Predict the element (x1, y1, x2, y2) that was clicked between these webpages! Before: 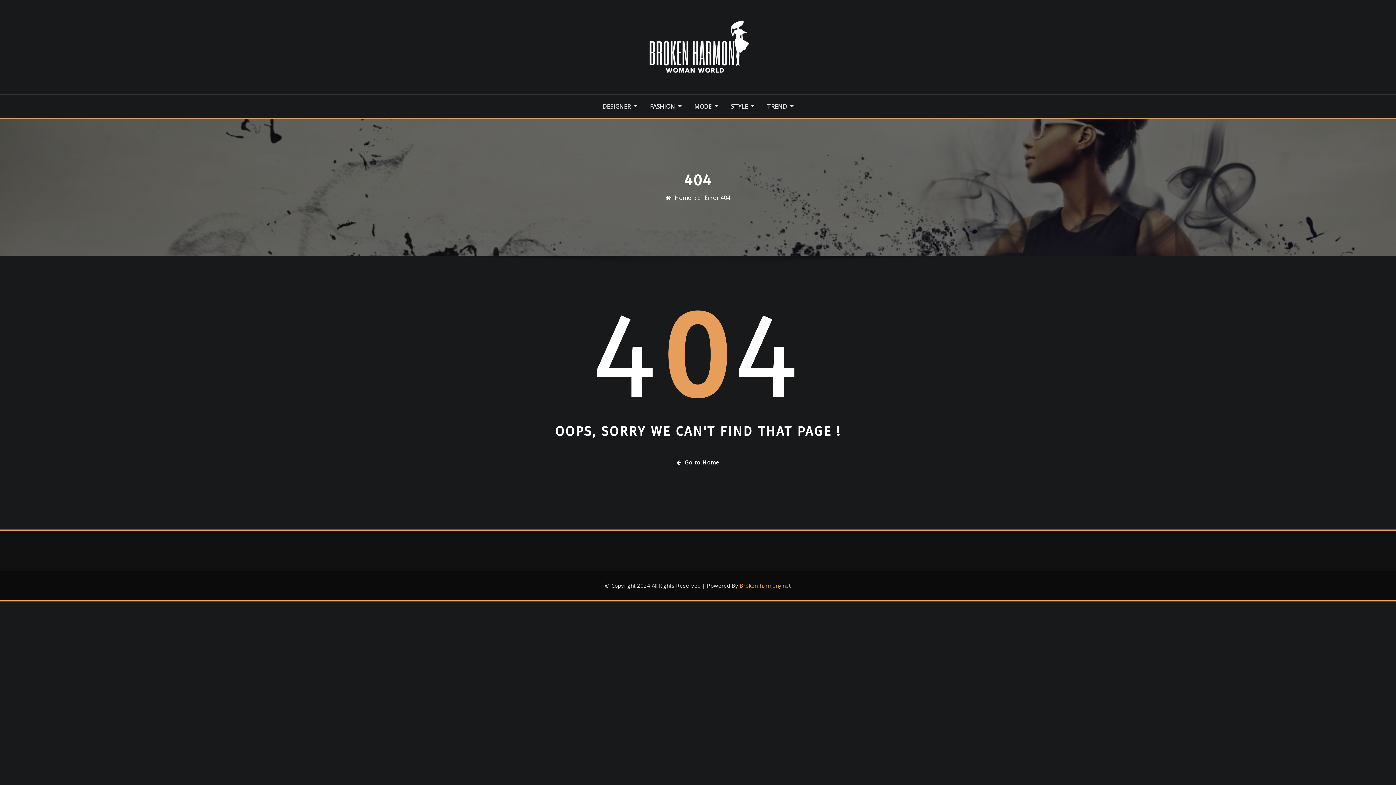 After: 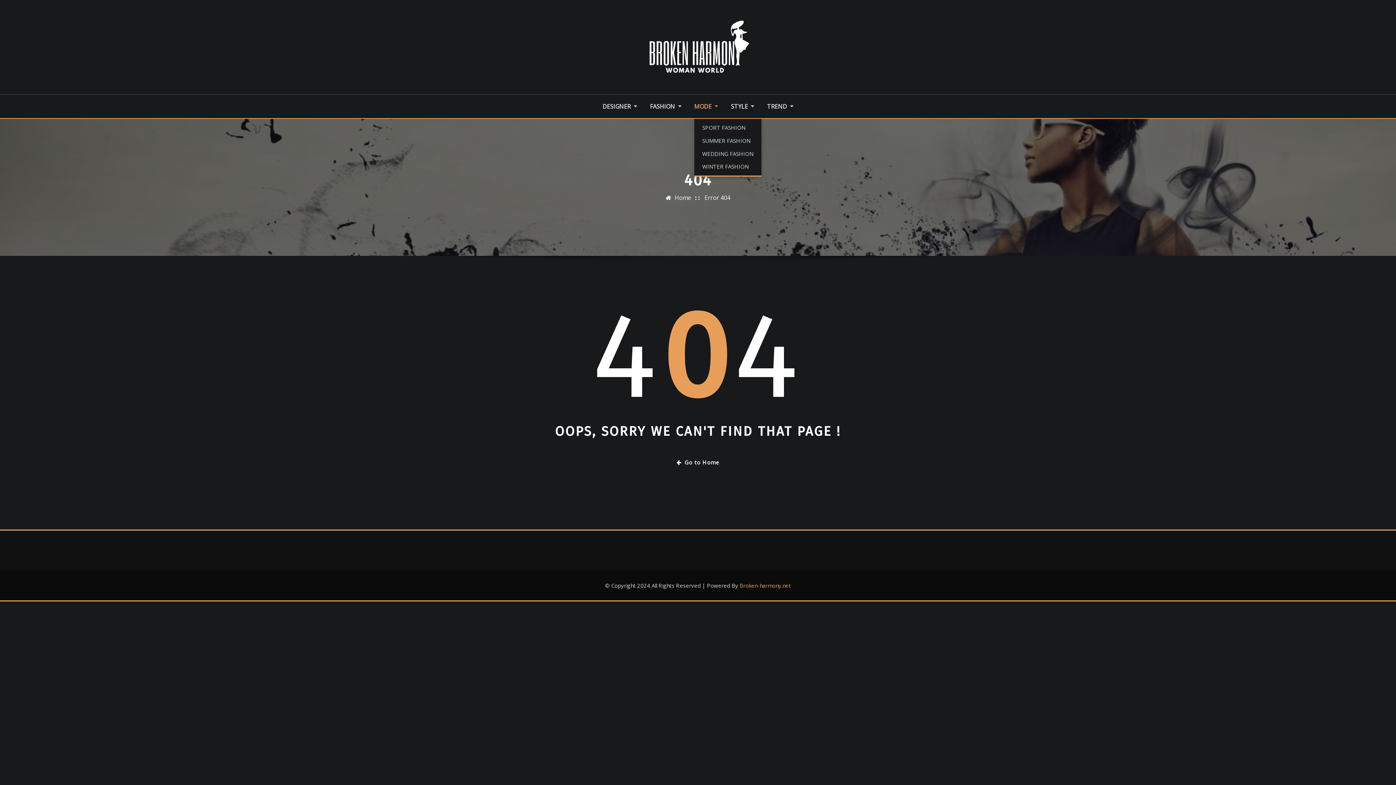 Action: label: MODE  bbox: (694, 101, 718, 111)